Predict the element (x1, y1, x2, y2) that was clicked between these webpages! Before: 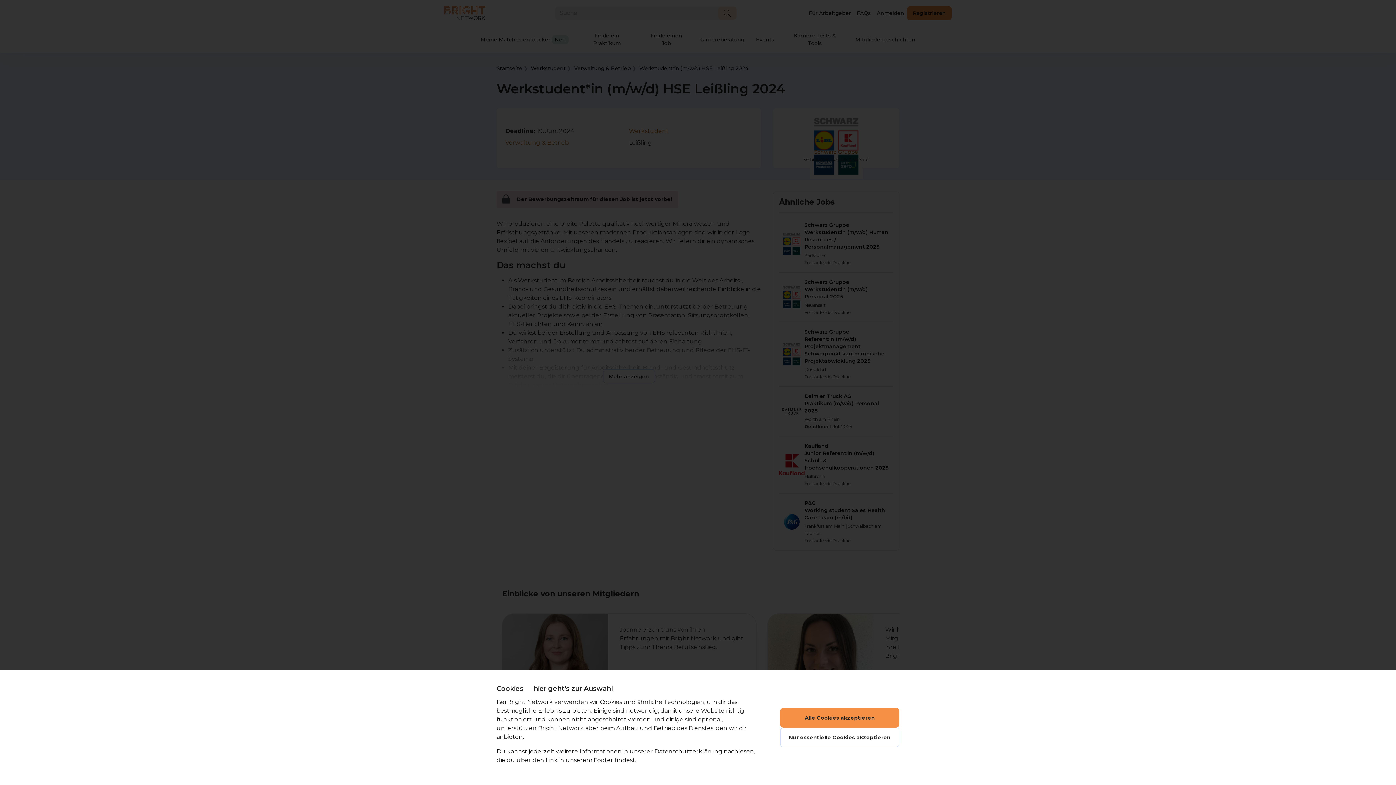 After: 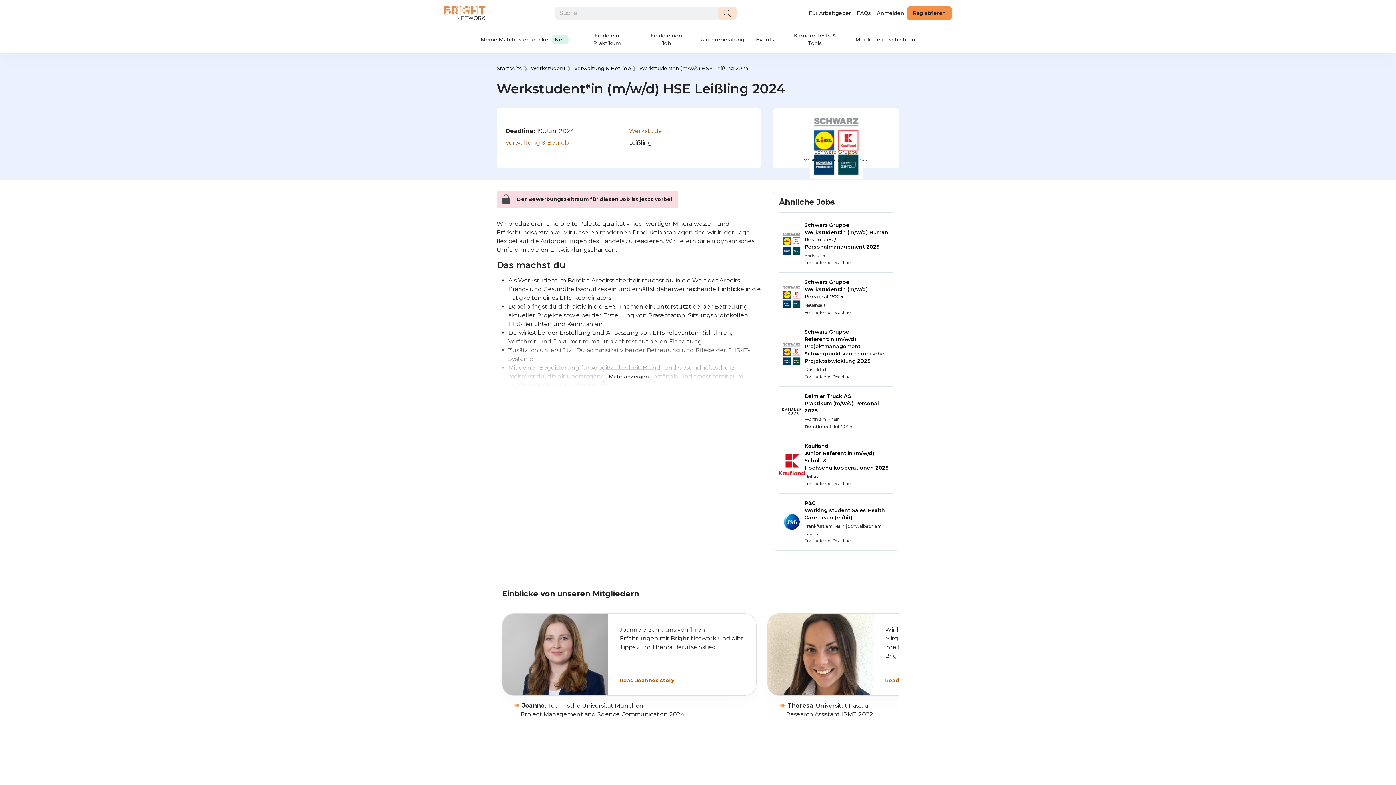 Action: label: Alle Cookies akzeptieren bbox: (780, 708, 899, 728)